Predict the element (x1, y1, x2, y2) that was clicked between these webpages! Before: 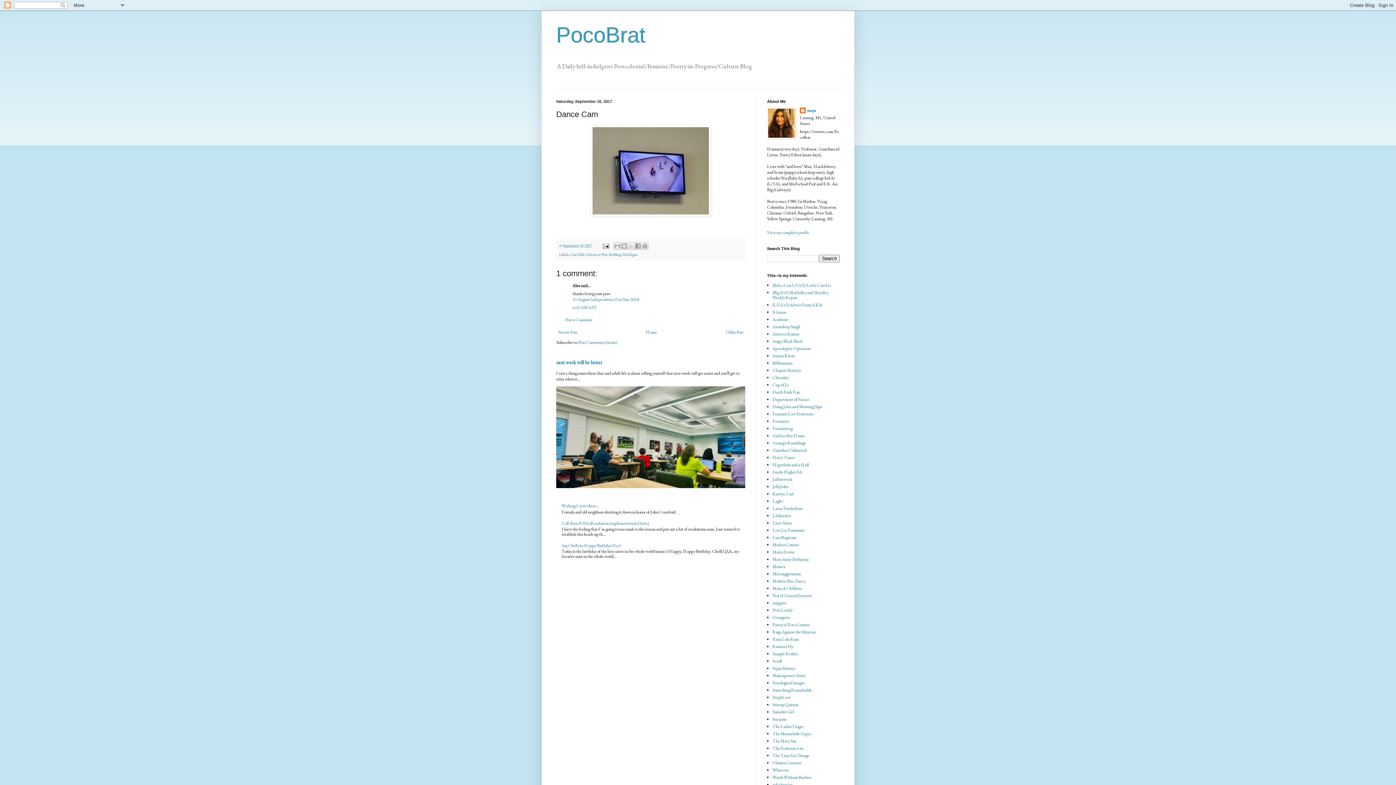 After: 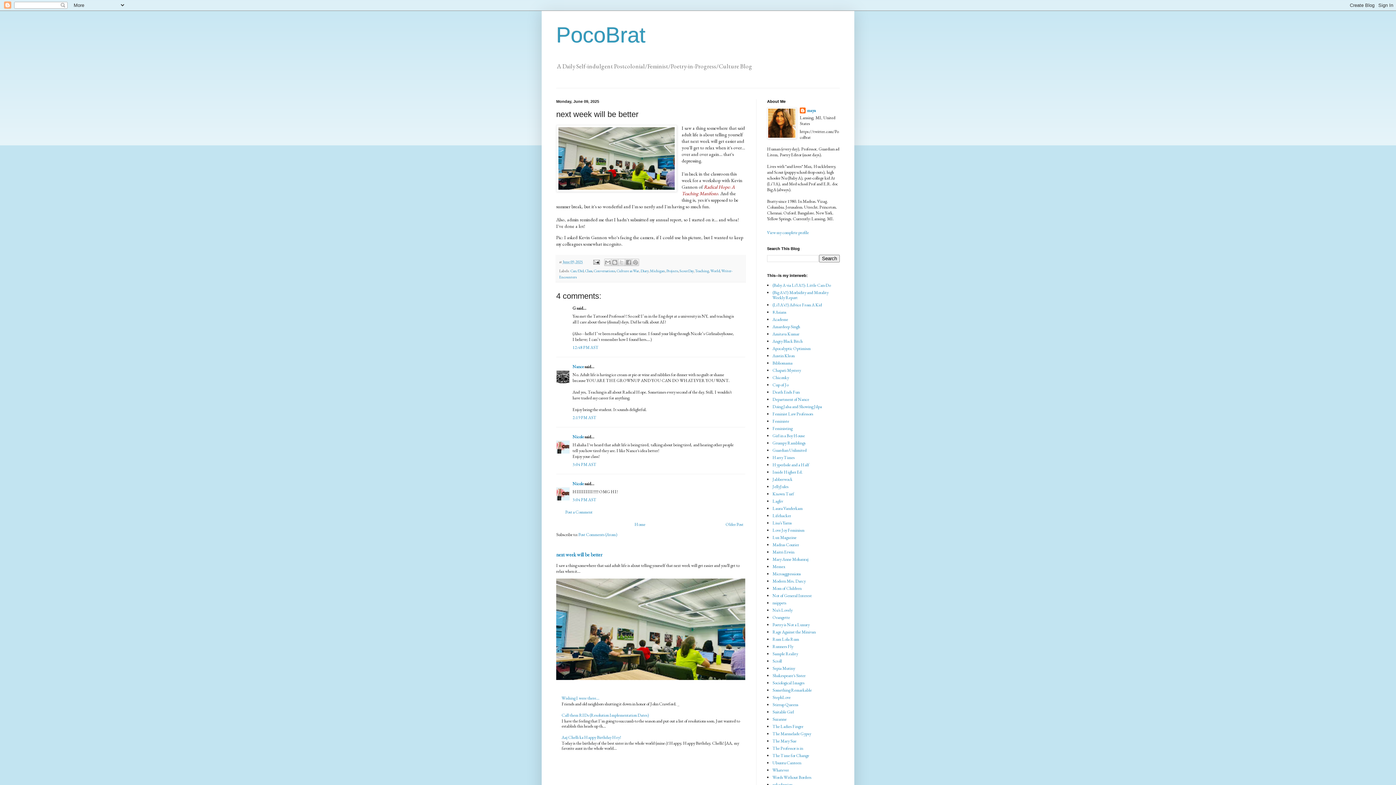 Action: bbox: (556, 359, 602, 365) label: next week will be better